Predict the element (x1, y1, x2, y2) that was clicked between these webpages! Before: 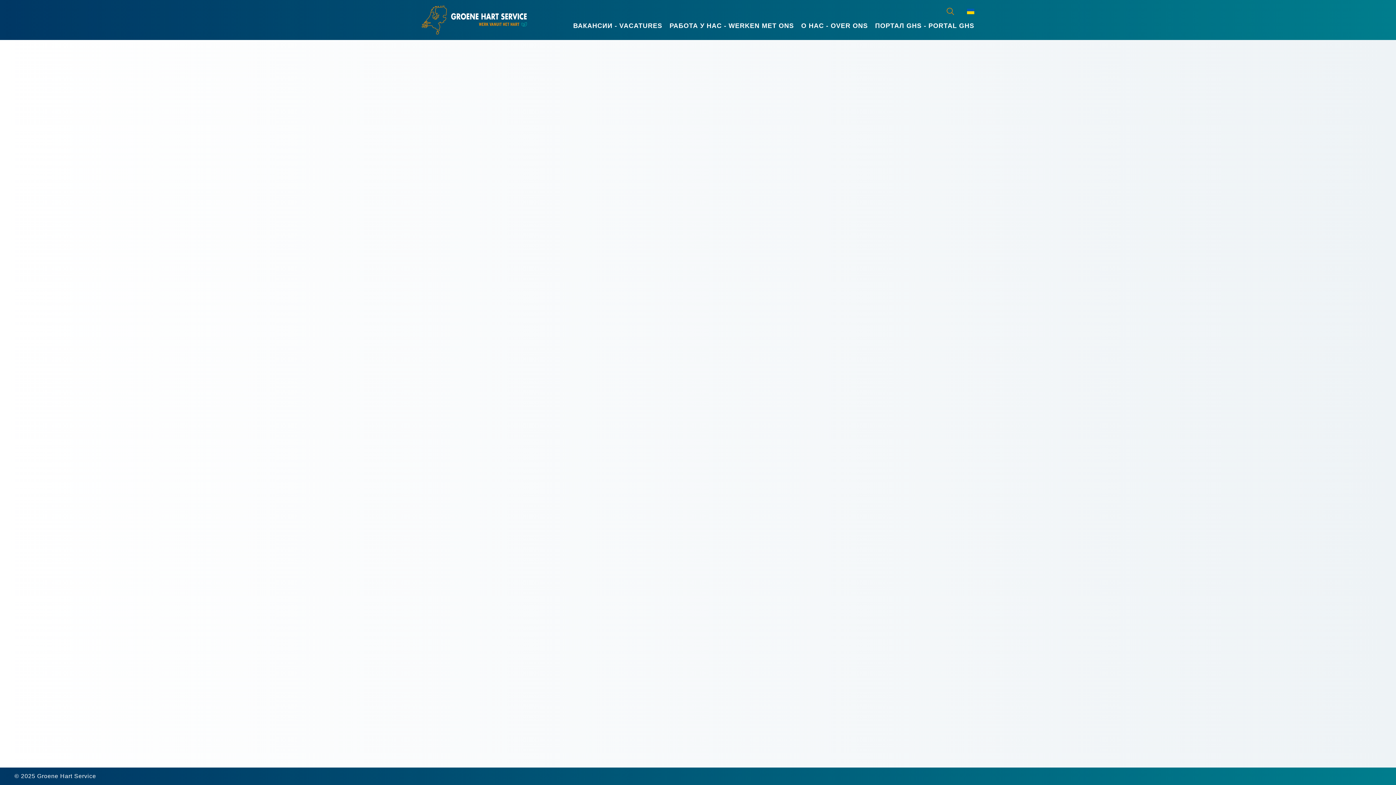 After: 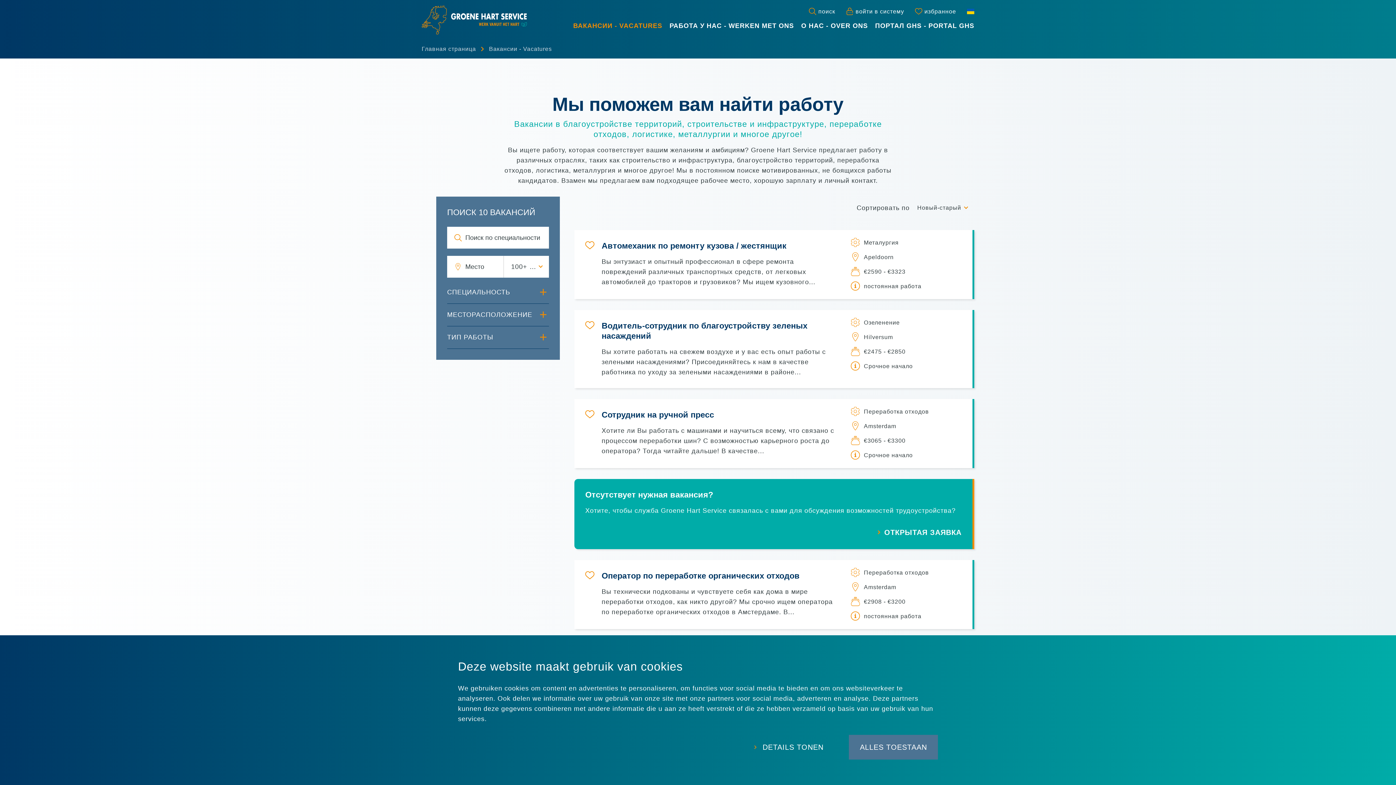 Action: label: ВАКАНСИИ - VACATURES bbox: (573, 20, 662, 34)